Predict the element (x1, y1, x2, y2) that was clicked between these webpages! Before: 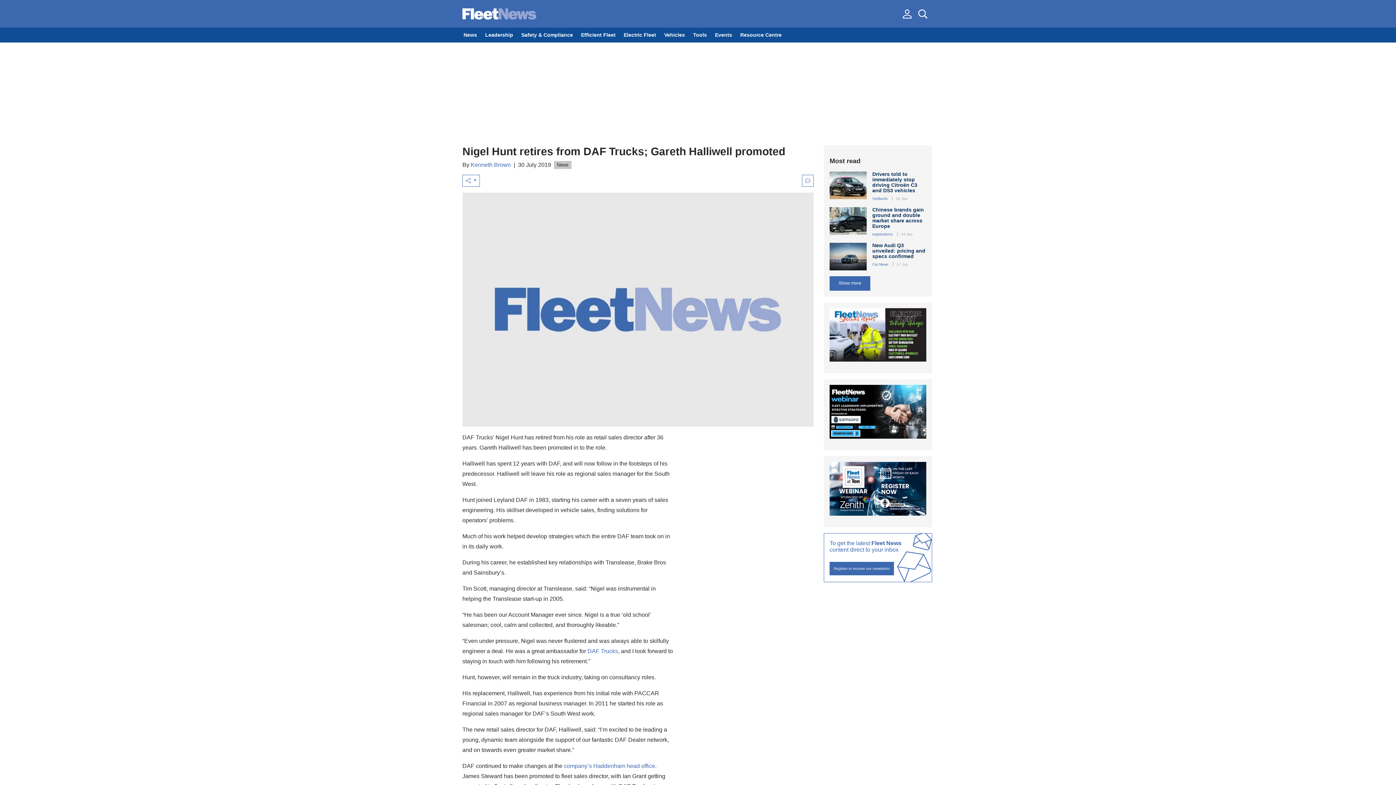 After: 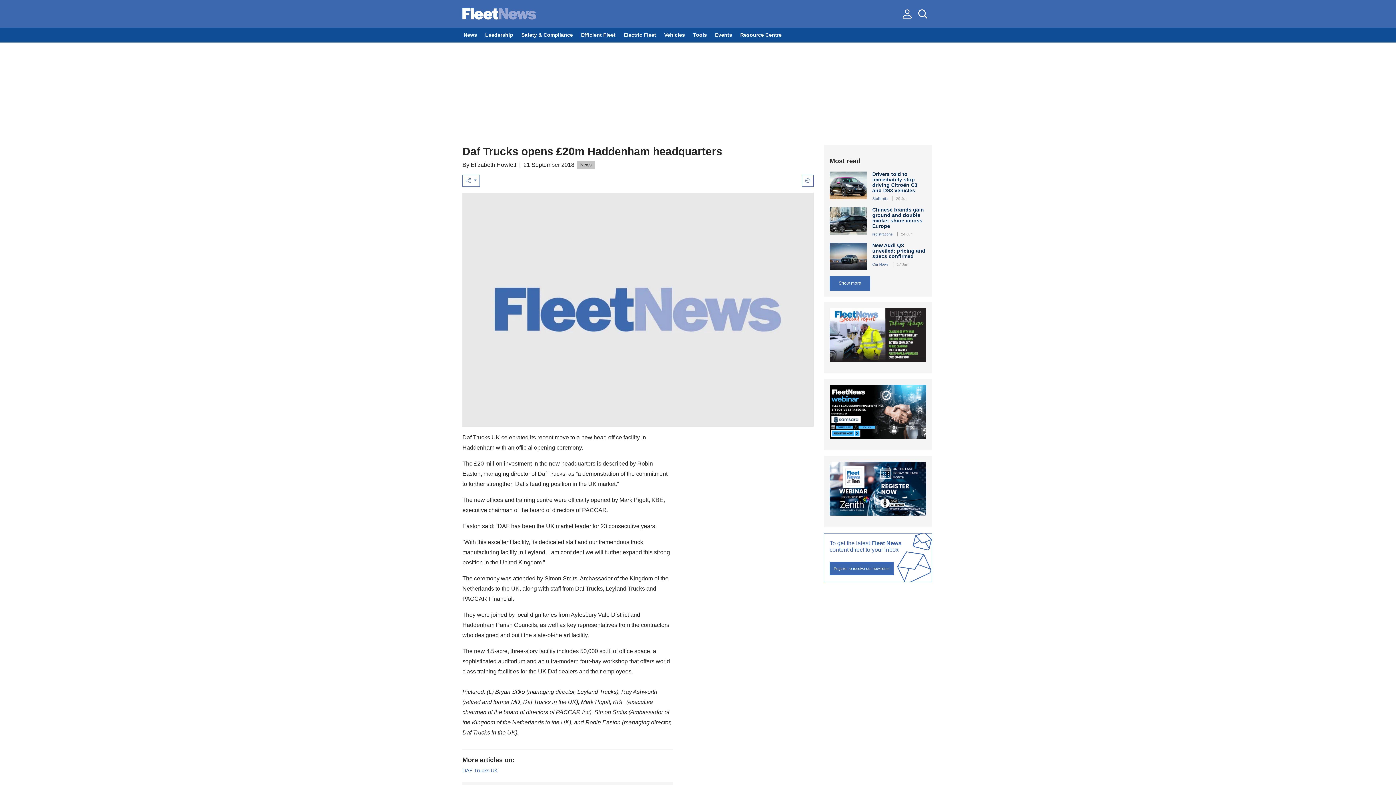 Action: bbox: (564, 763, 655, 769) label: company’s Haddenham head office